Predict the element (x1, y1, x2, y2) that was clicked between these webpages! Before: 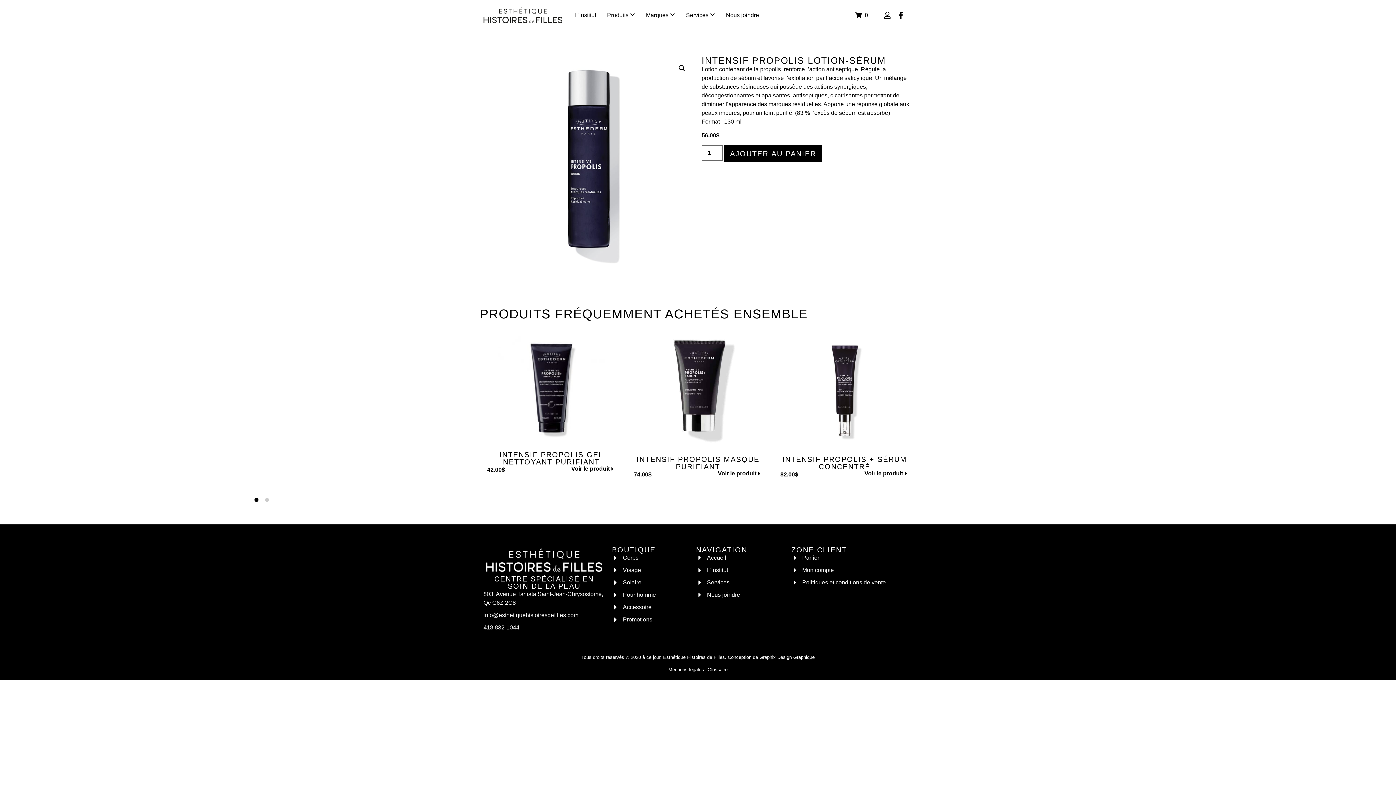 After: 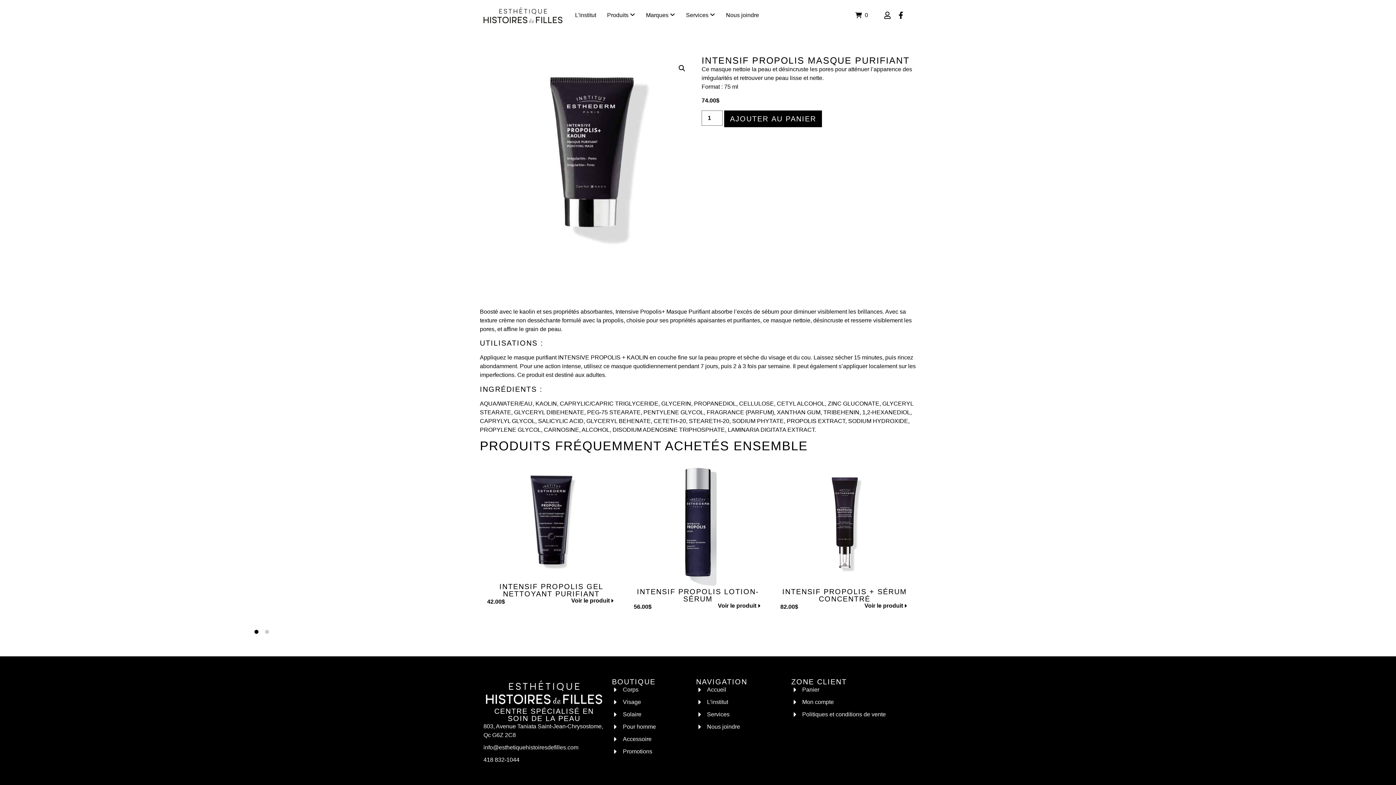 Action: bbox: (718, 471, 762, 476) label: Voir le produit